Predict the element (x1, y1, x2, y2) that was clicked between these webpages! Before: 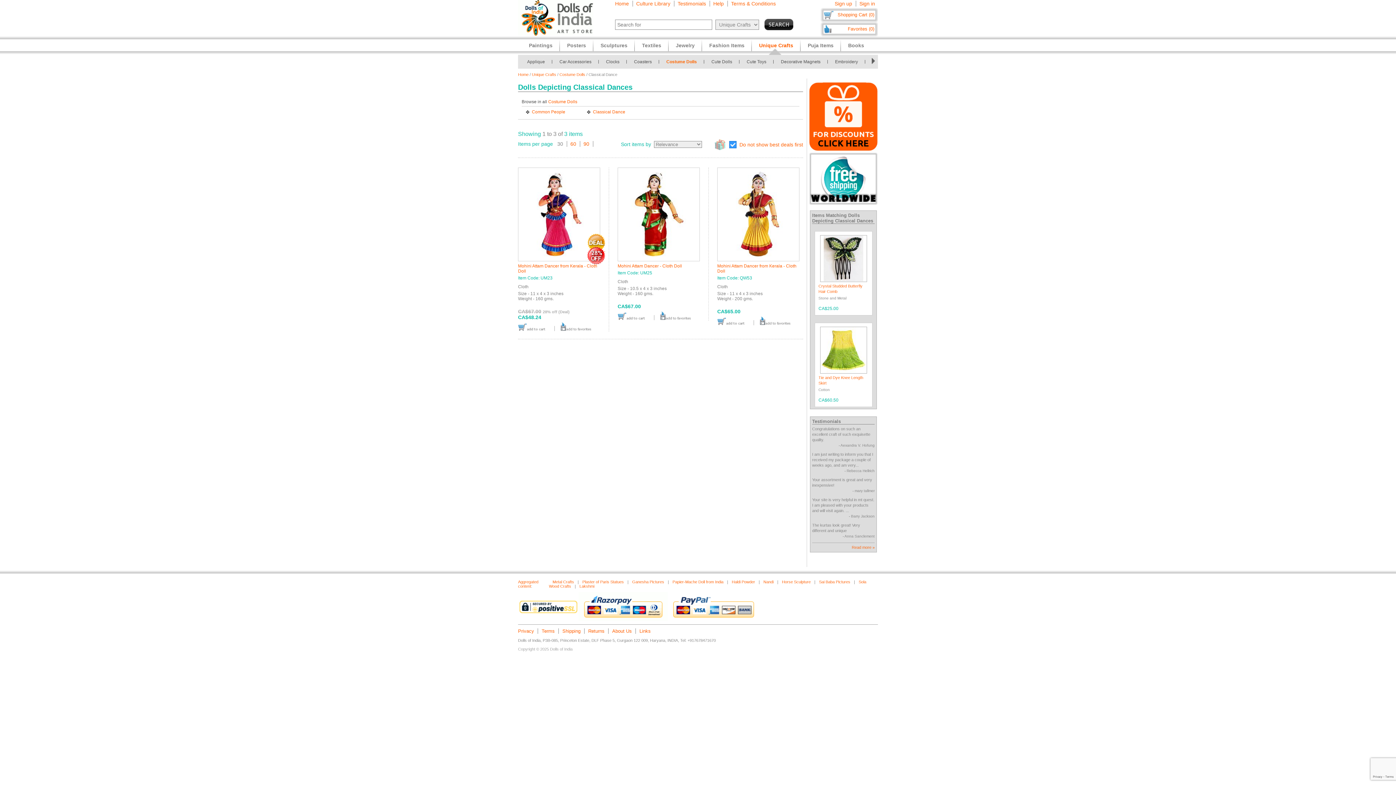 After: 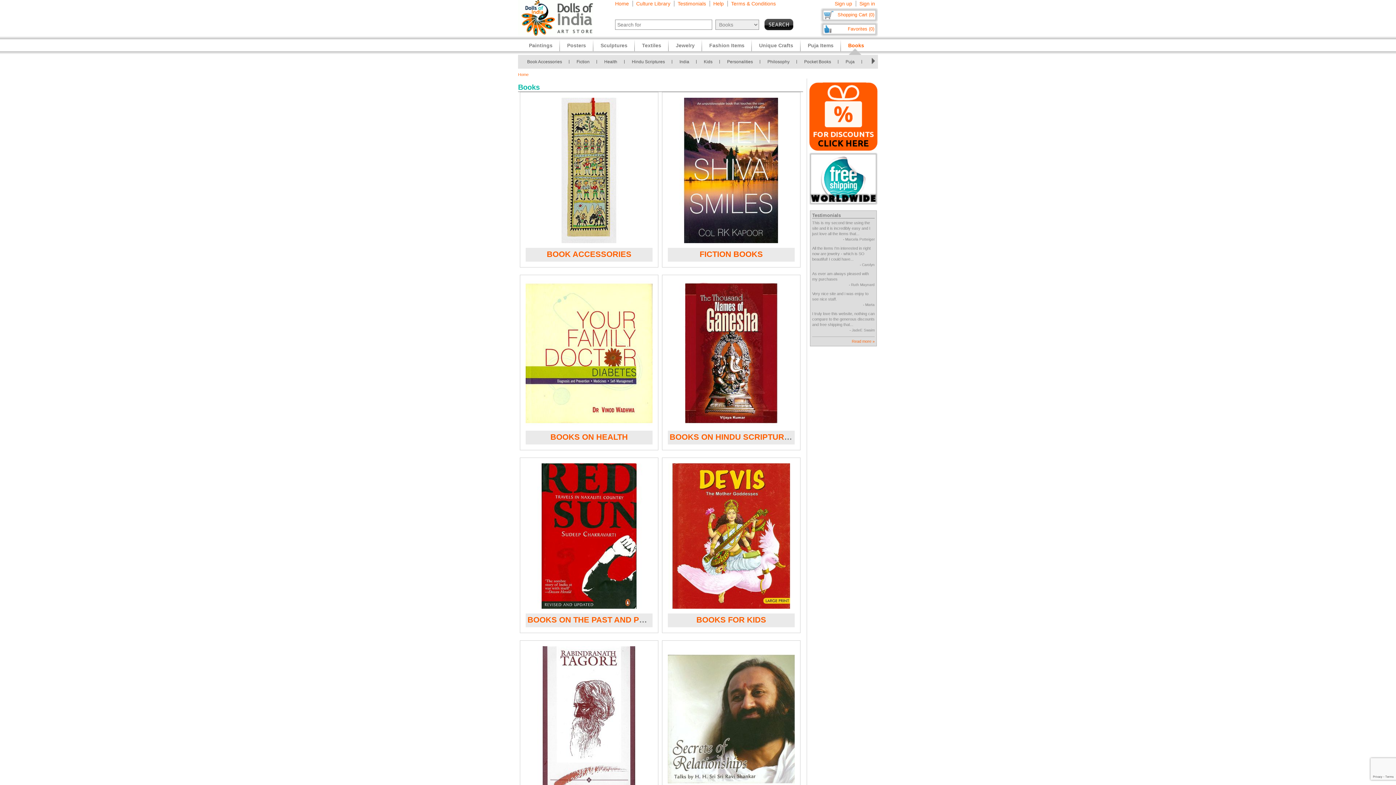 Action: label: Books bbox: (848, 42, 864, 54)